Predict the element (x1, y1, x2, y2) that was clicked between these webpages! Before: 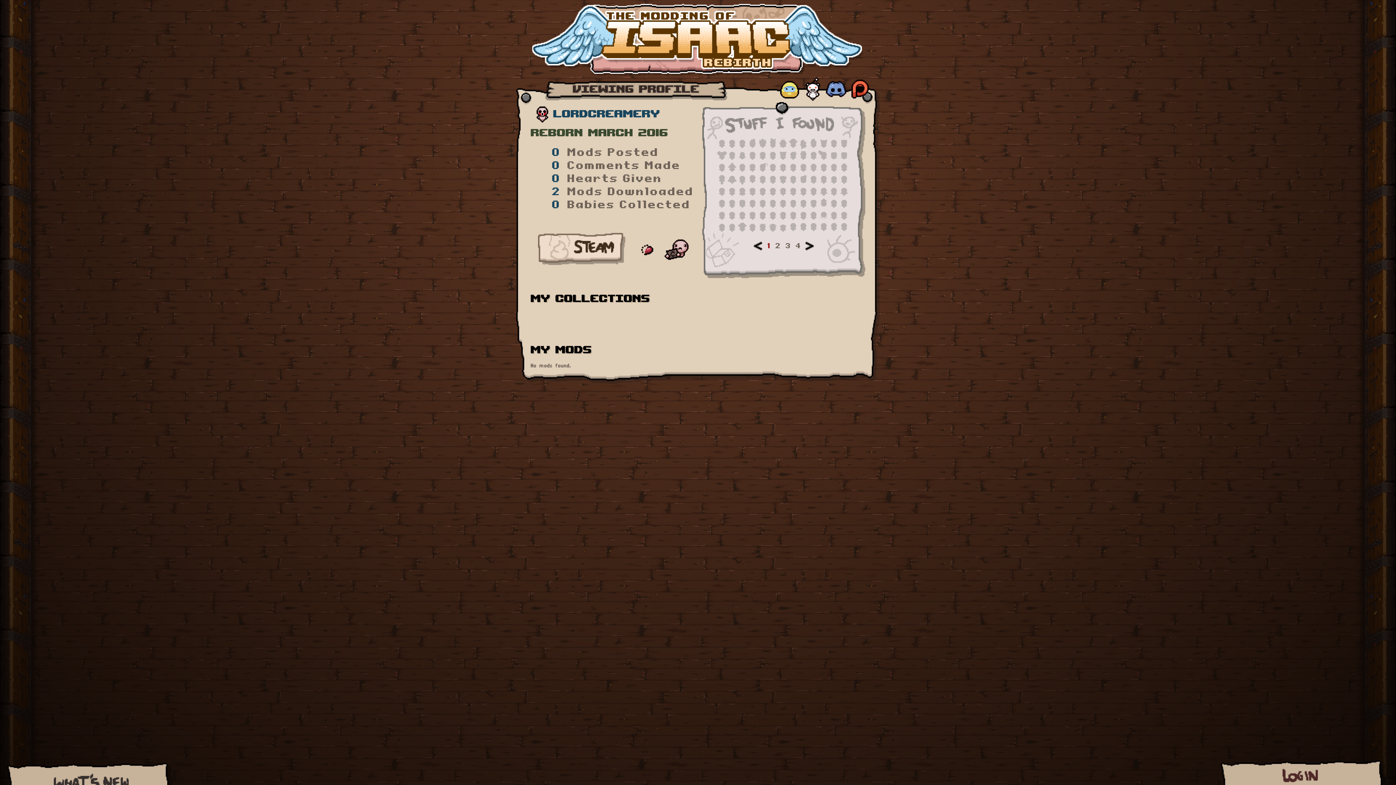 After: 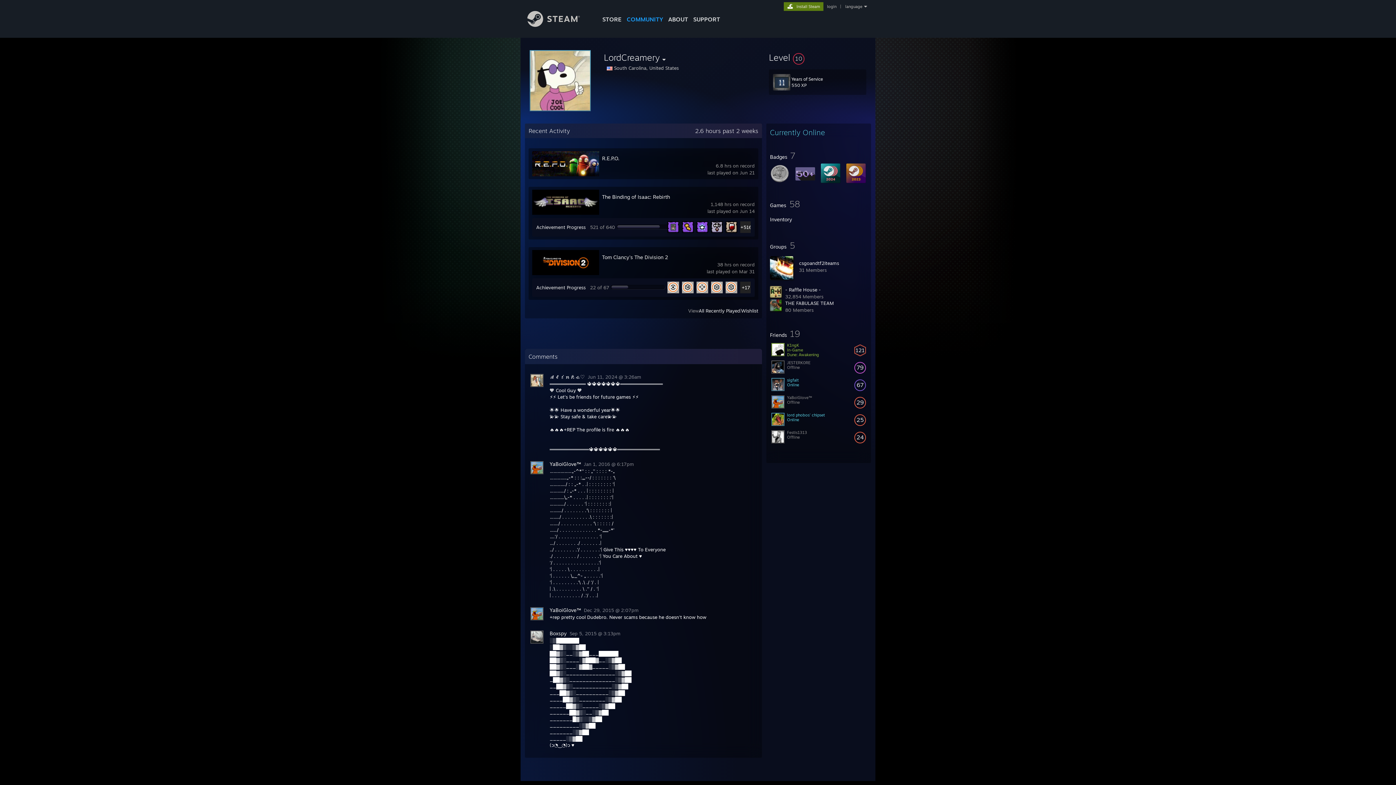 Action: bbox: (538, 233, 625, 267)